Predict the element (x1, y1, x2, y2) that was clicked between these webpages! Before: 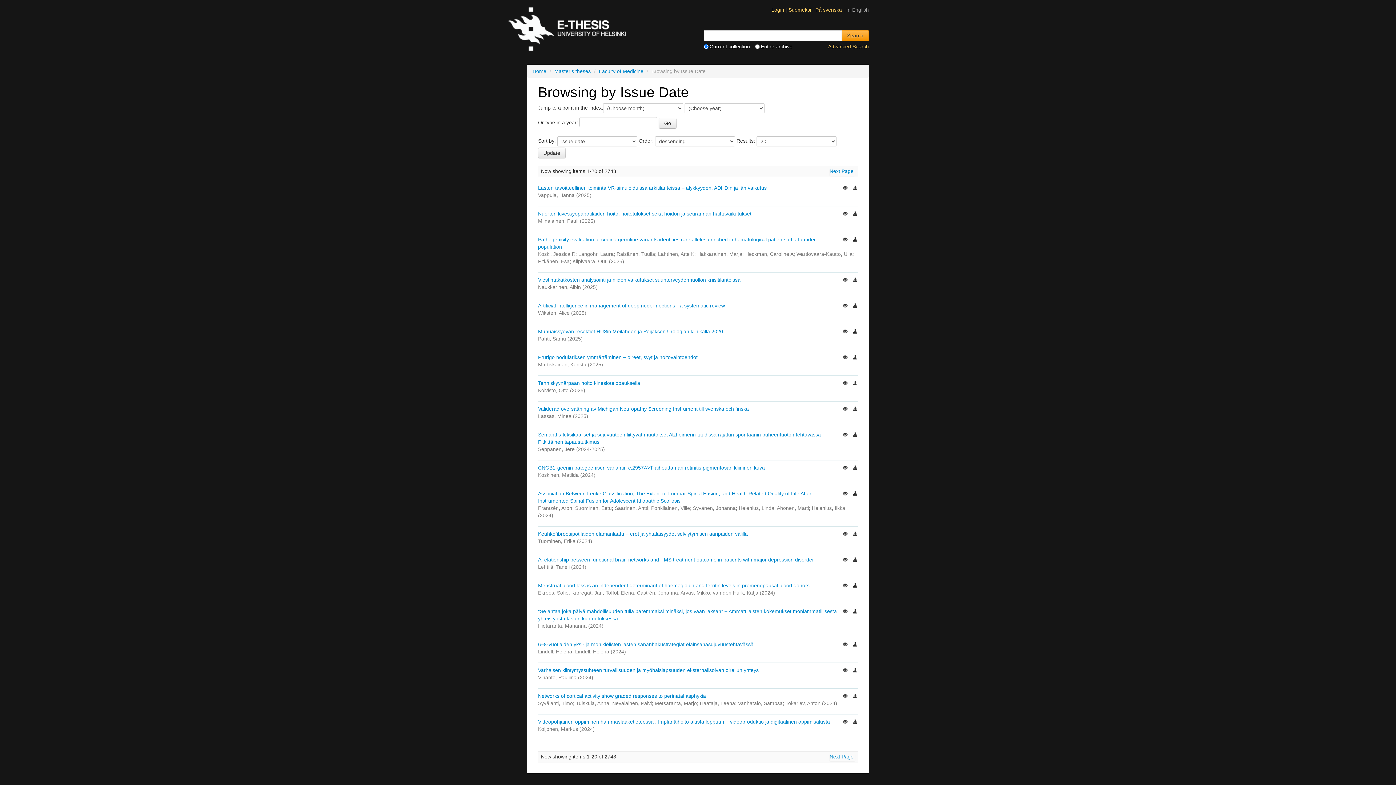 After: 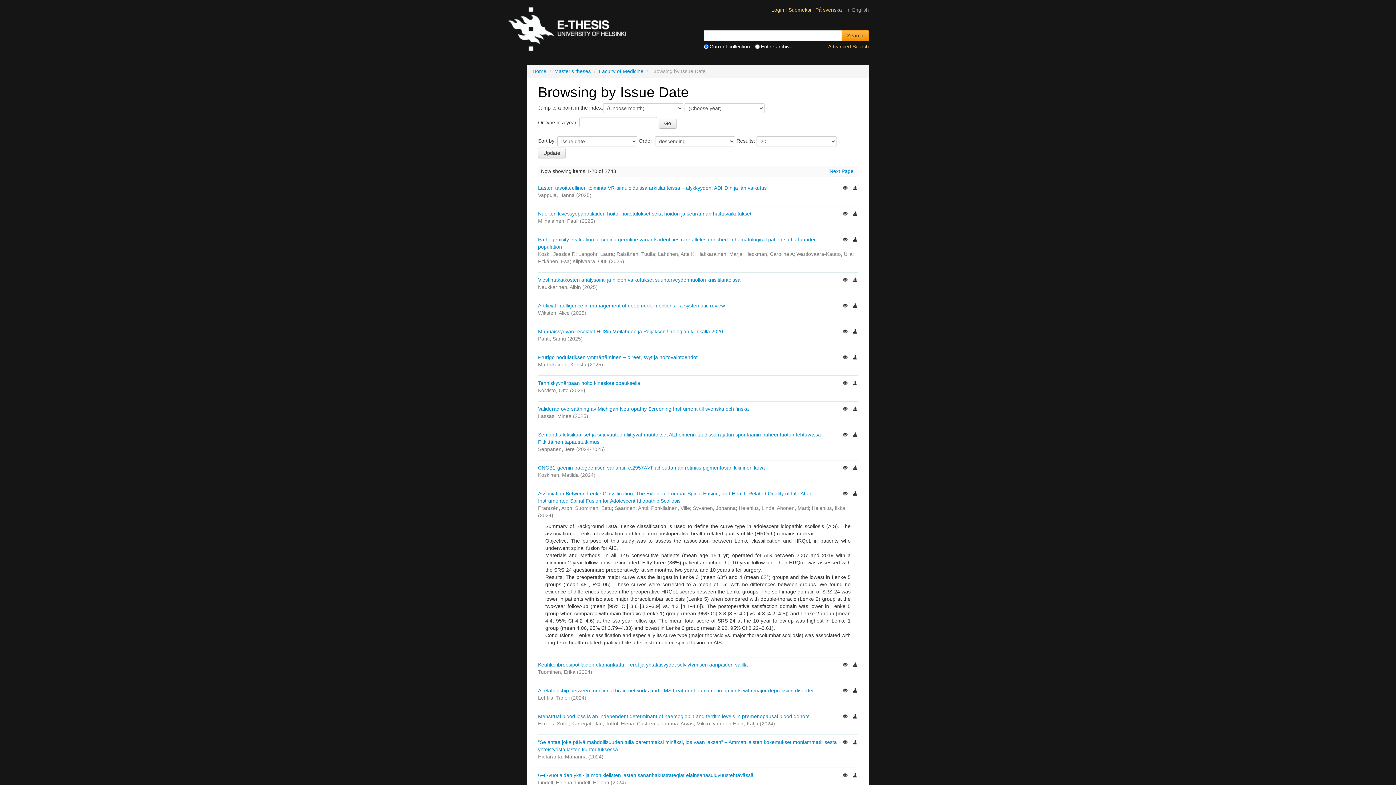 Action: label:   bbox: (842, 490, 849, 496)